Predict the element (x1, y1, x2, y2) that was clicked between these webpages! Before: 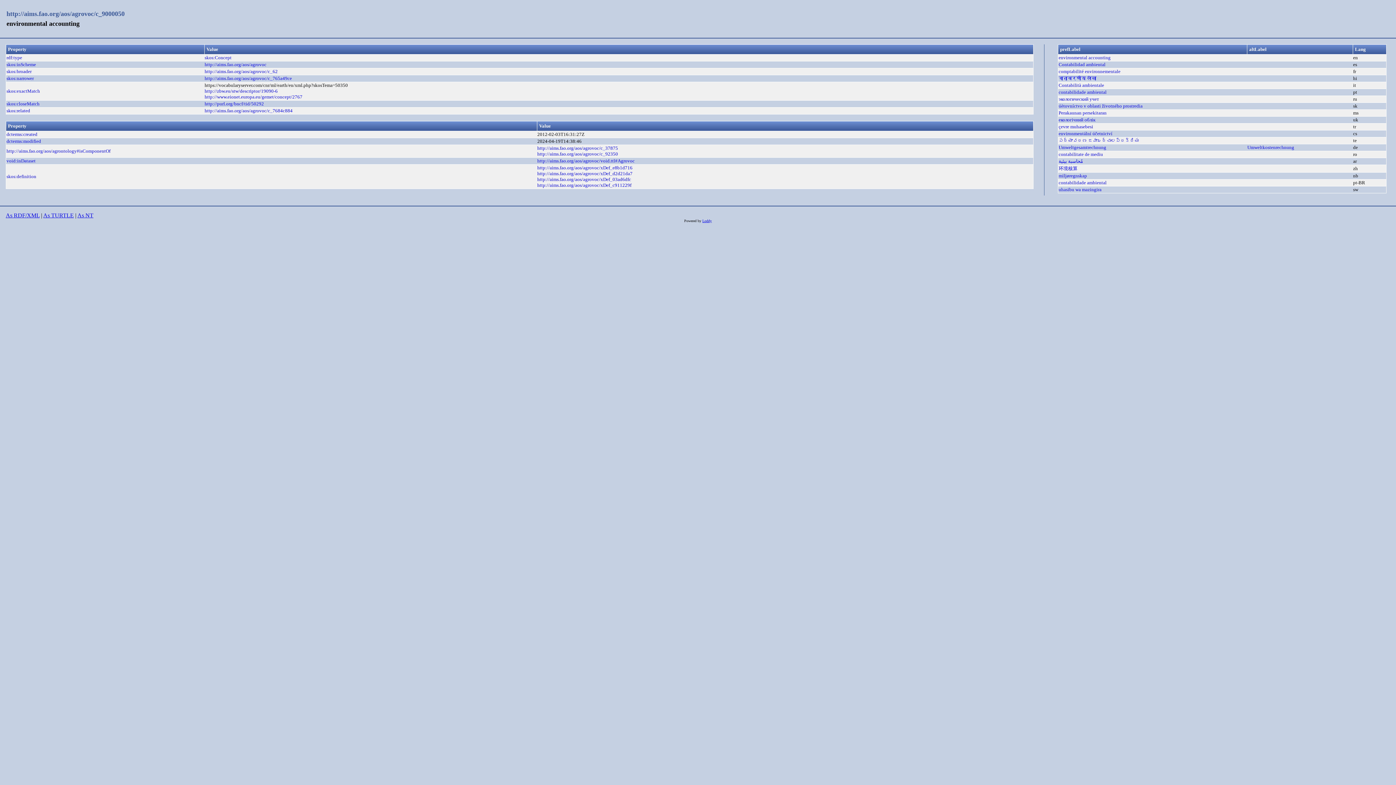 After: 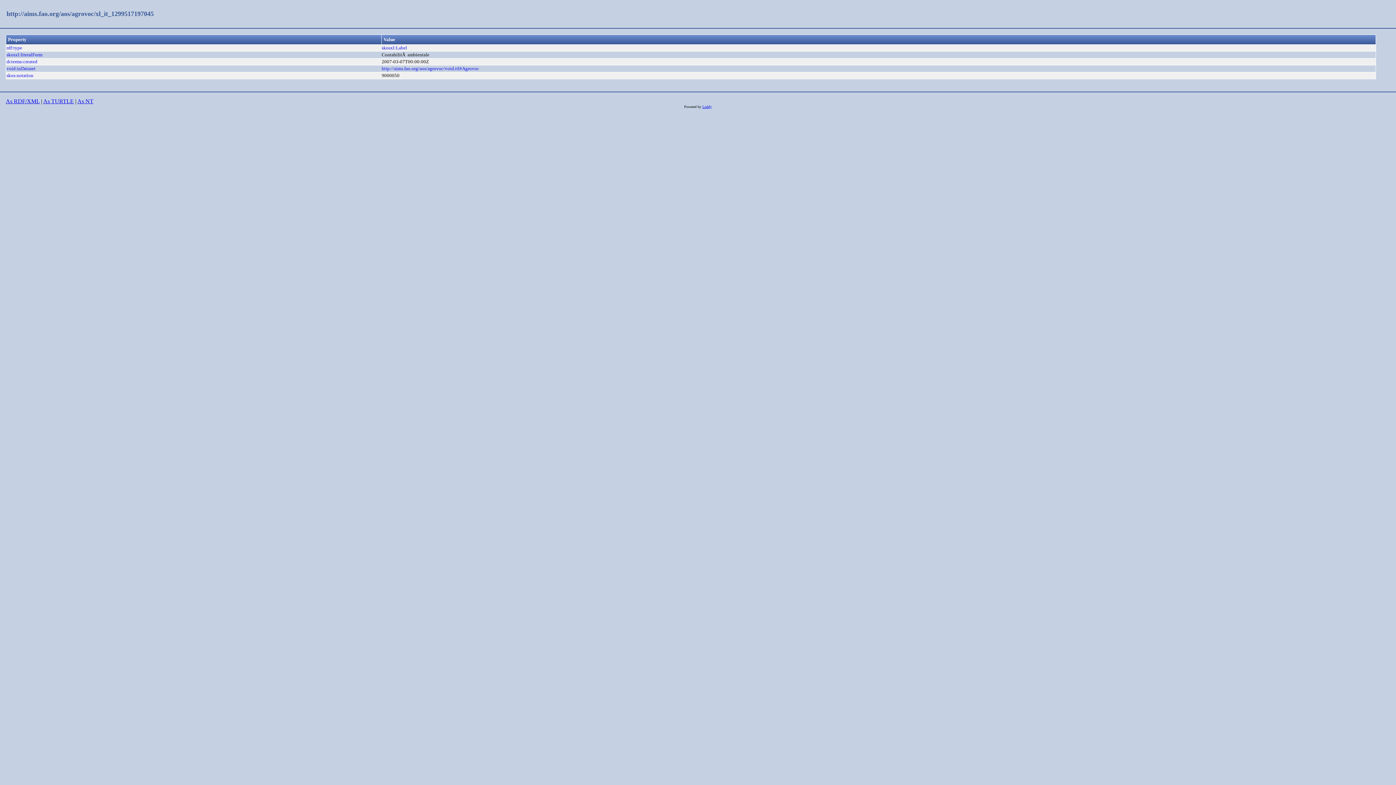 Action: label: Contabilità ambientale
 bbox: (1058, 82, 1104, 88)